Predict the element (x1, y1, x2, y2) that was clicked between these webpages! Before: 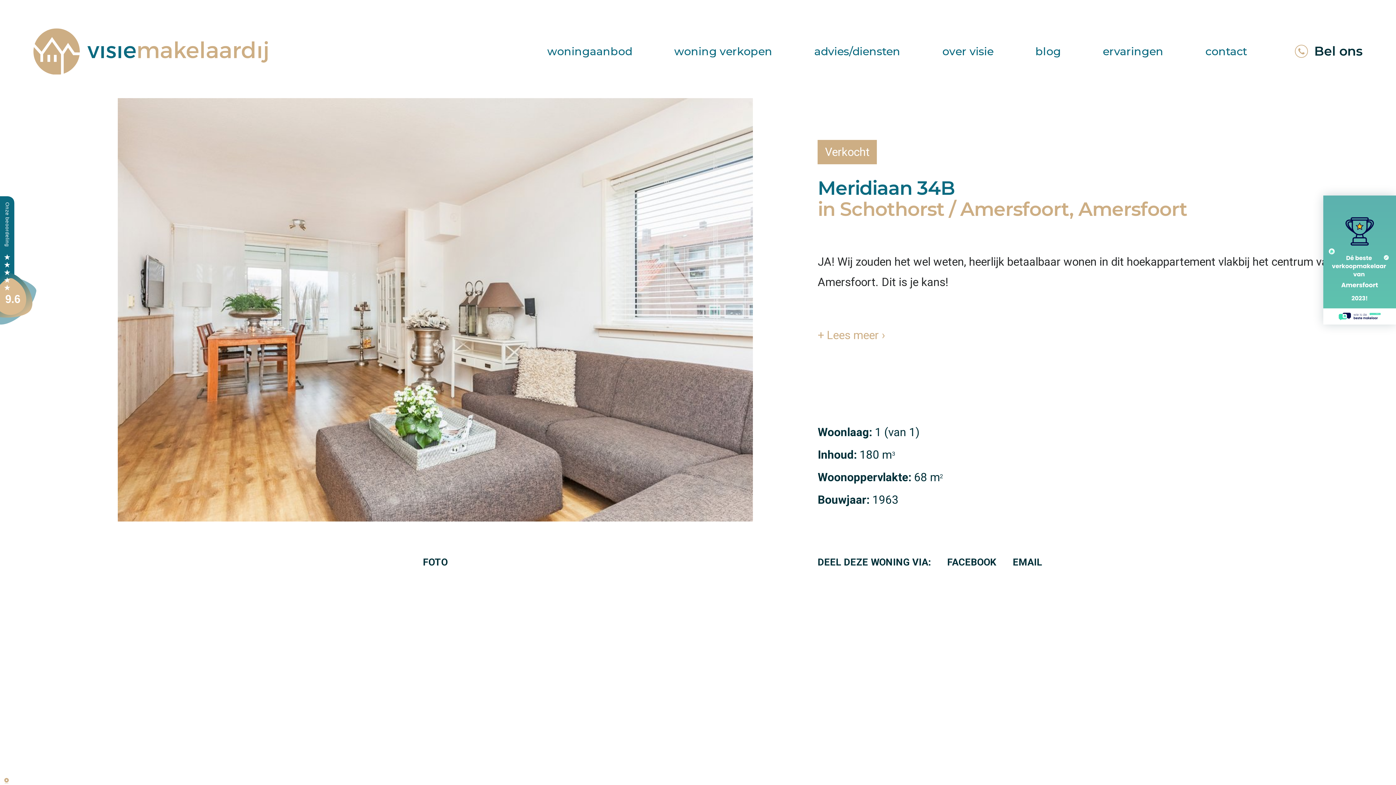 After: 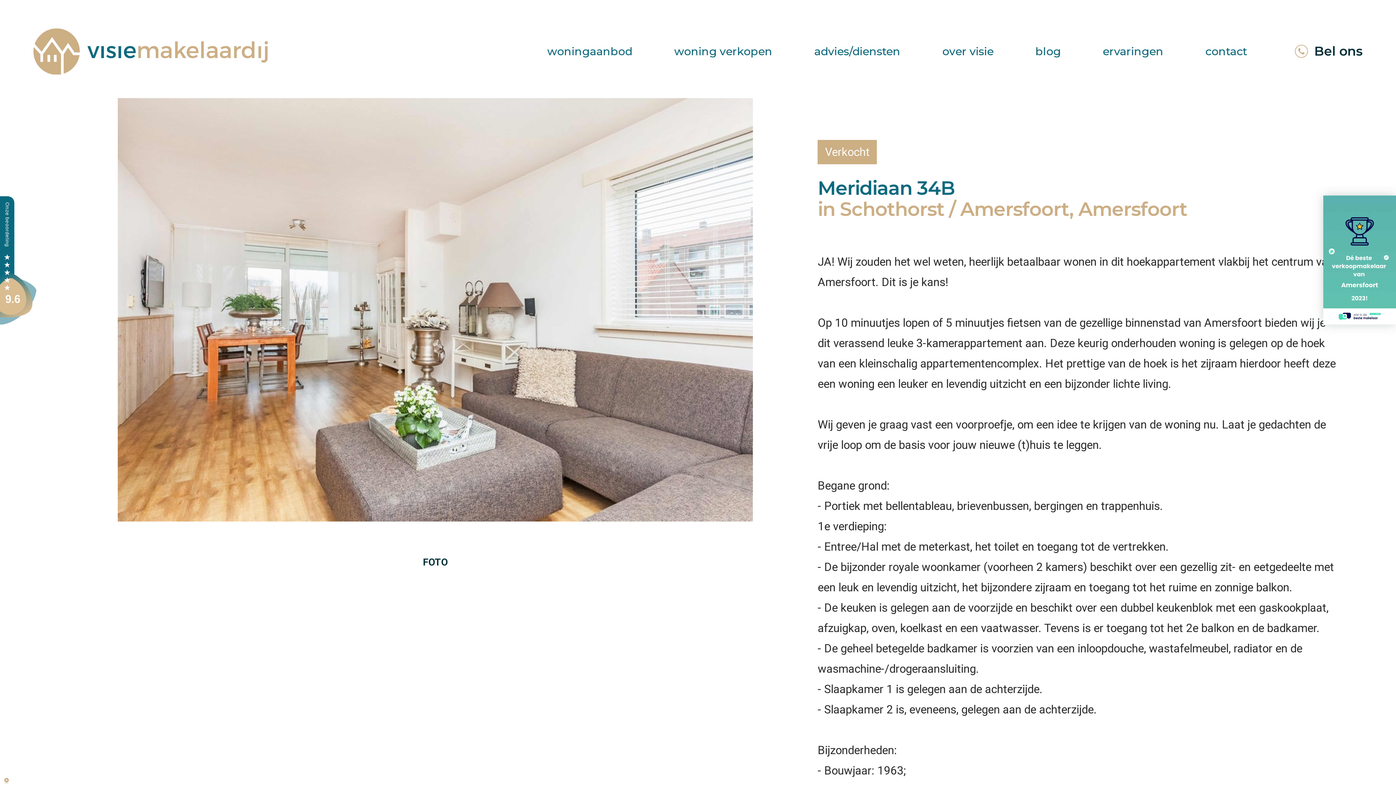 Action: label: + Lees meer › bbox: (817, 328, 885, 342)